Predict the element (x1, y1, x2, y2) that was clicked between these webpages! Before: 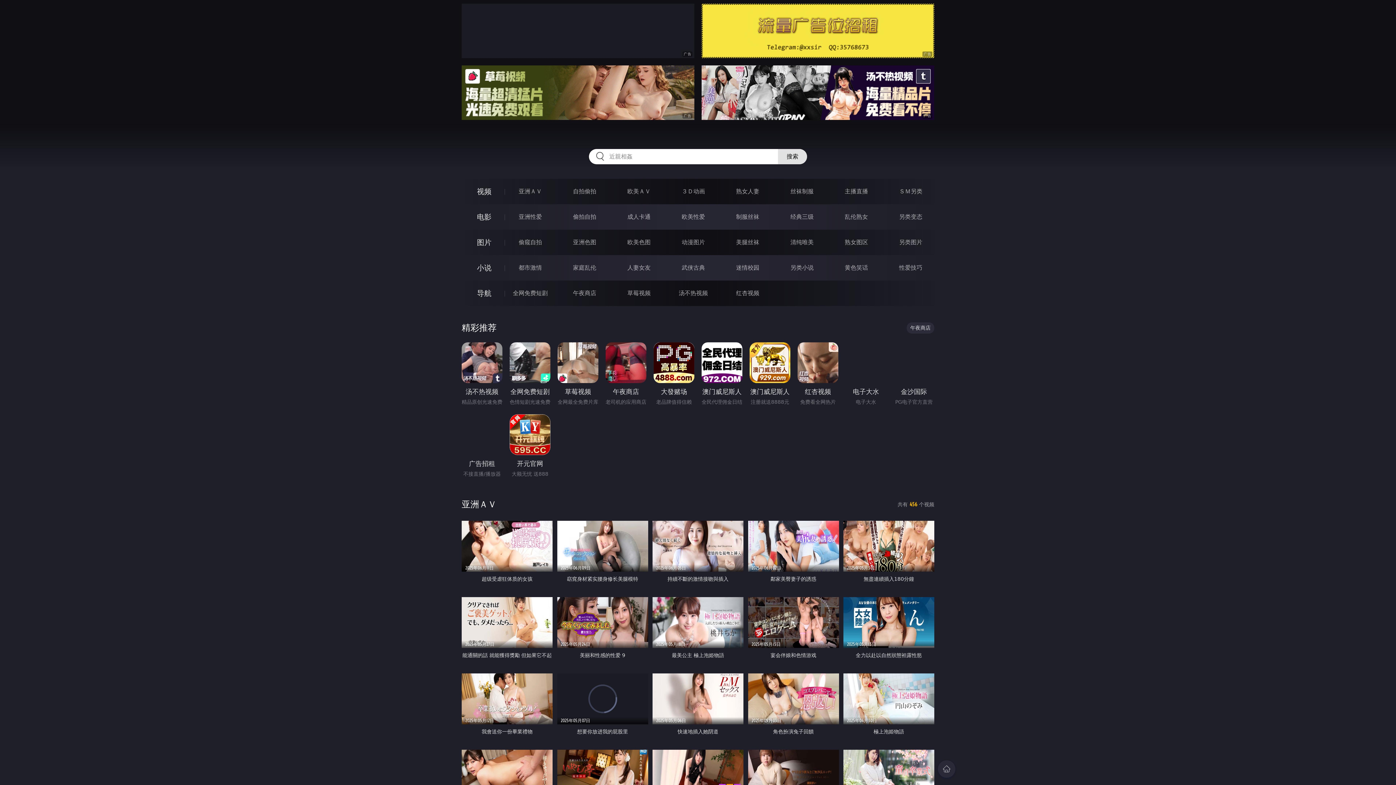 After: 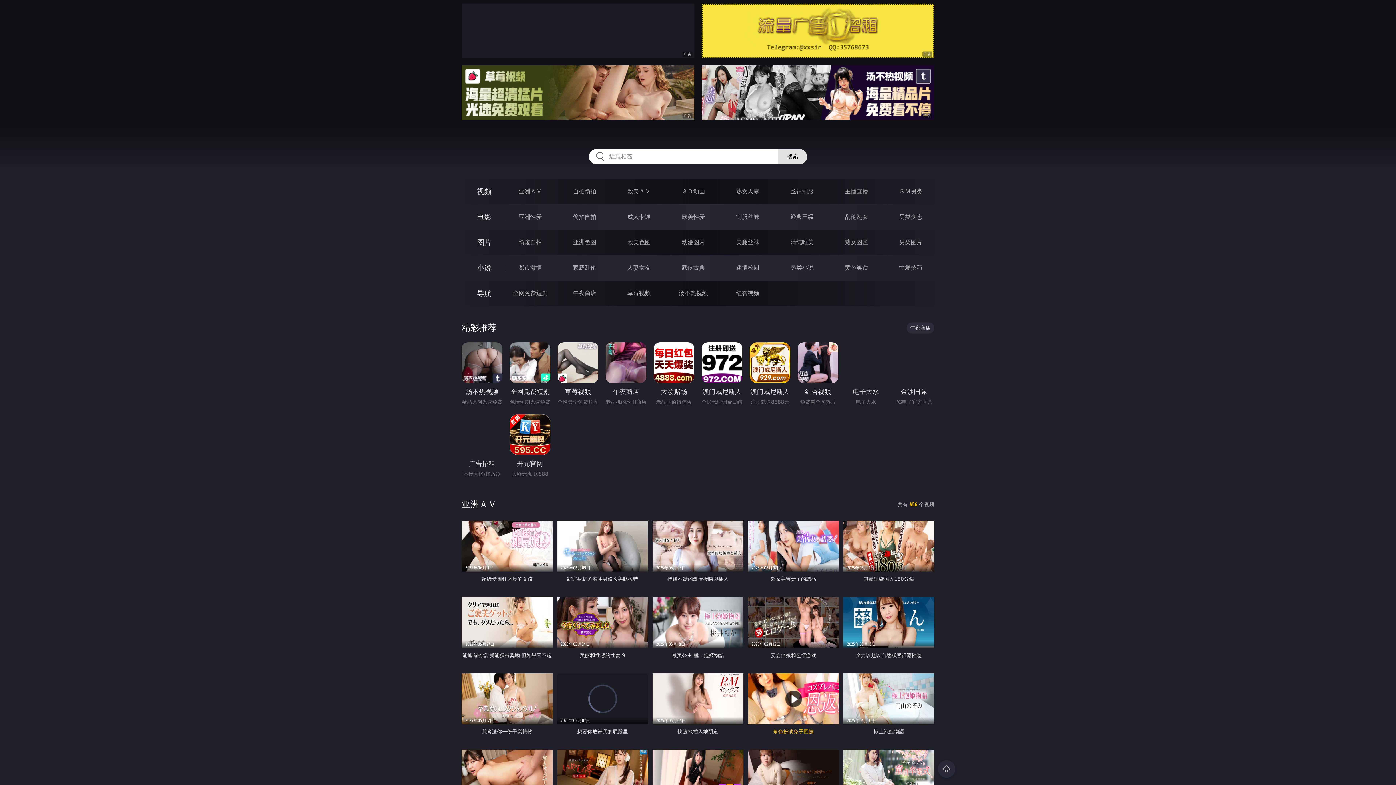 Action: label: 2025年05月03日
角色扮演兔子回饋 bbox: (748, 673, 839, 739)